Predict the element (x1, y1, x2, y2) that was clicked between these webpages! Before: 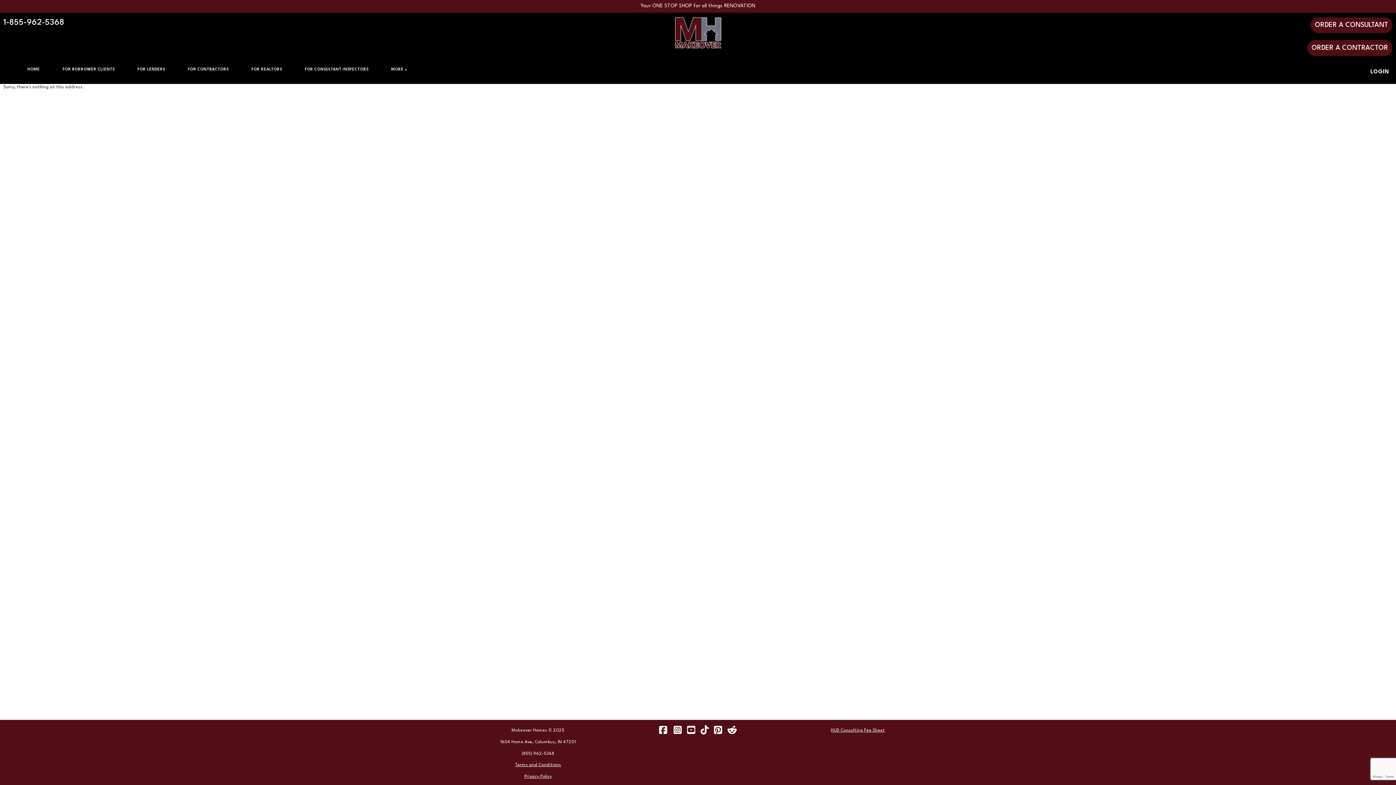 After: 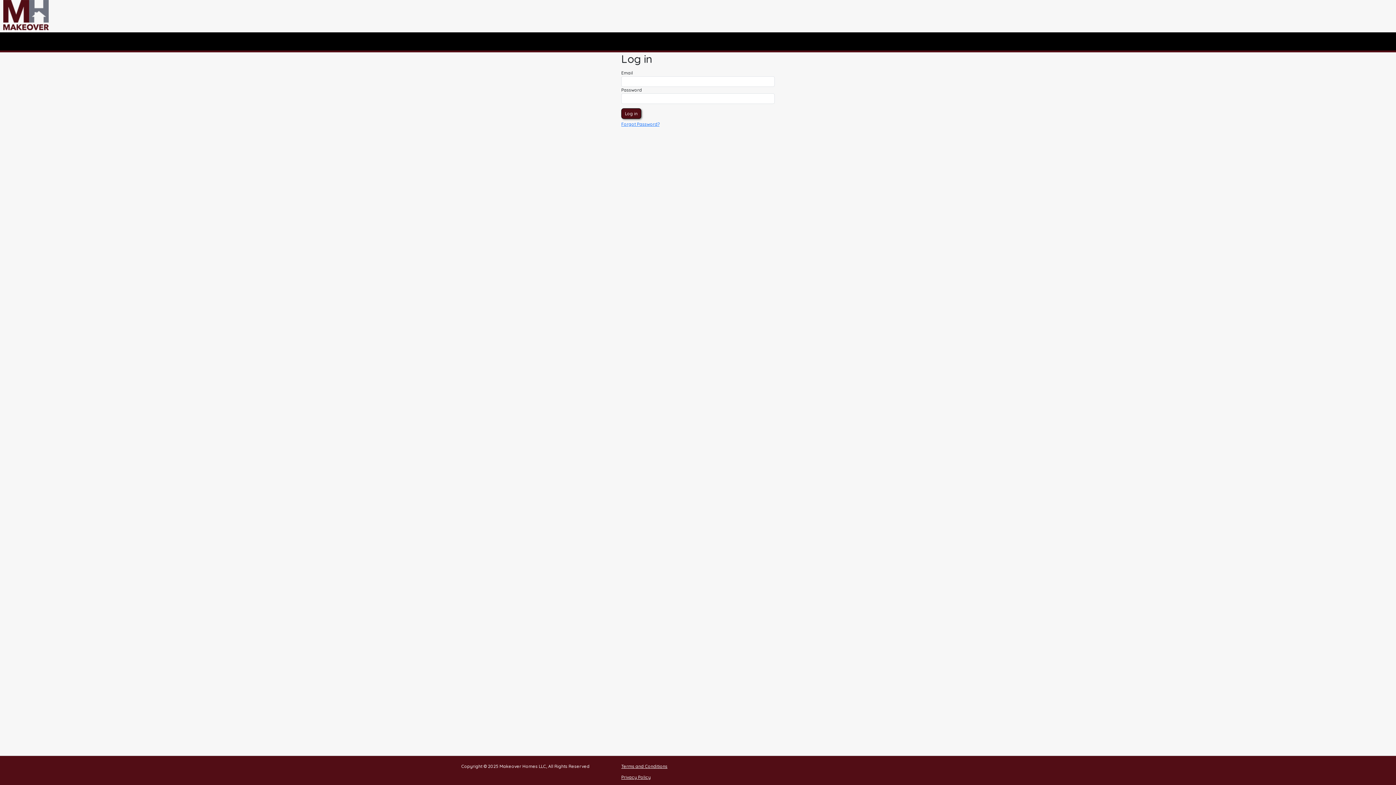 Action: label: LOGIN bbox: (1370, 67, 1389, 76)